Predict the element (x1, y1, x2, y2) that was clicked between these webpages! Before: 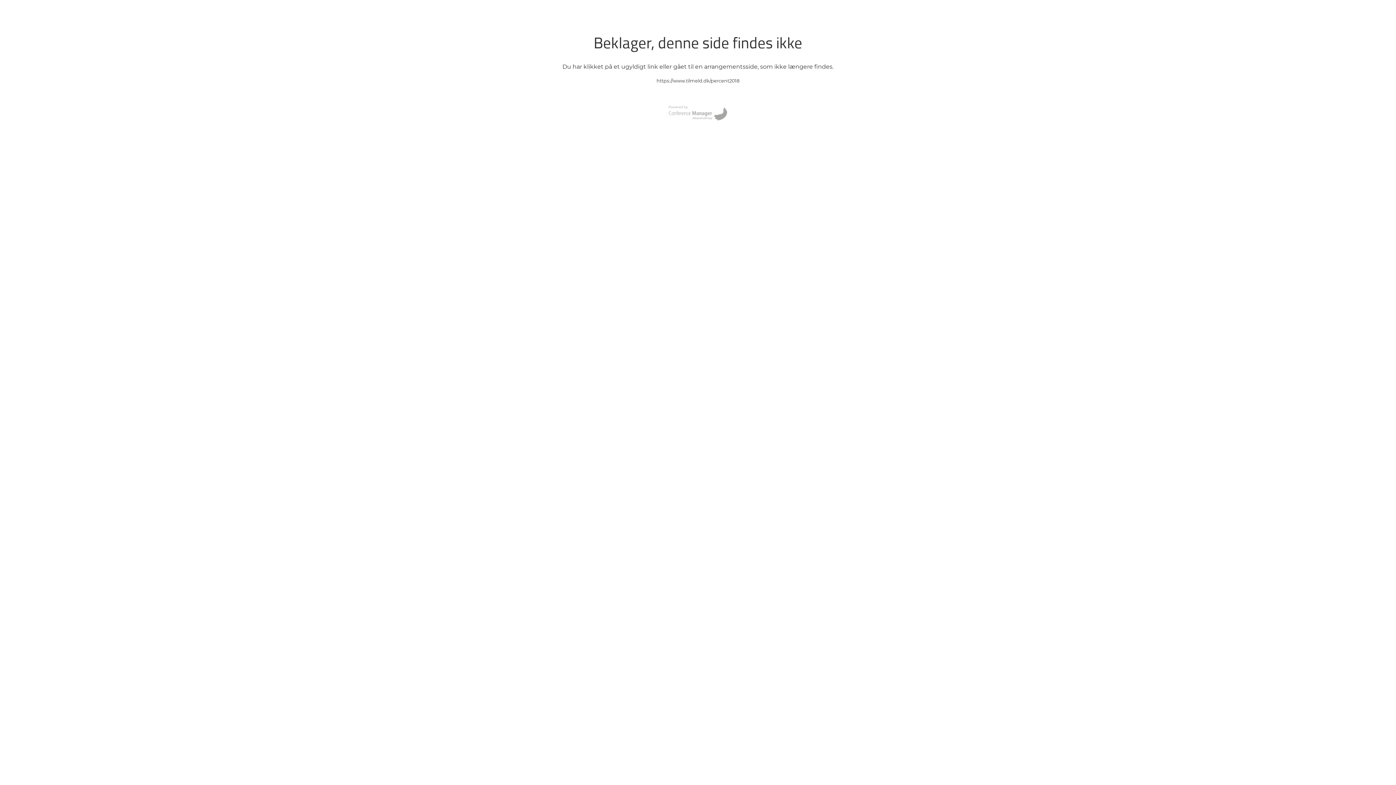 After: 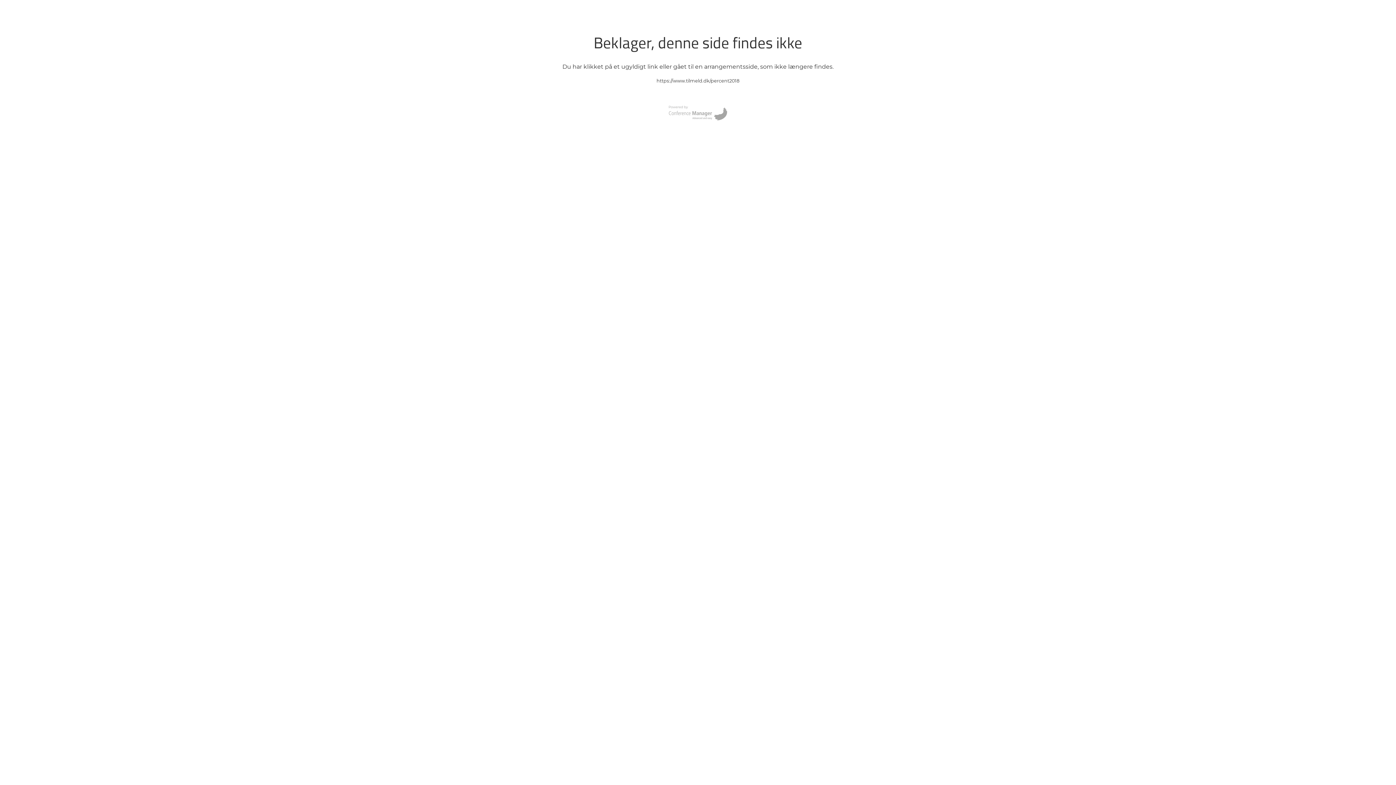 Action: bbox: (669, 105, 727, 120)